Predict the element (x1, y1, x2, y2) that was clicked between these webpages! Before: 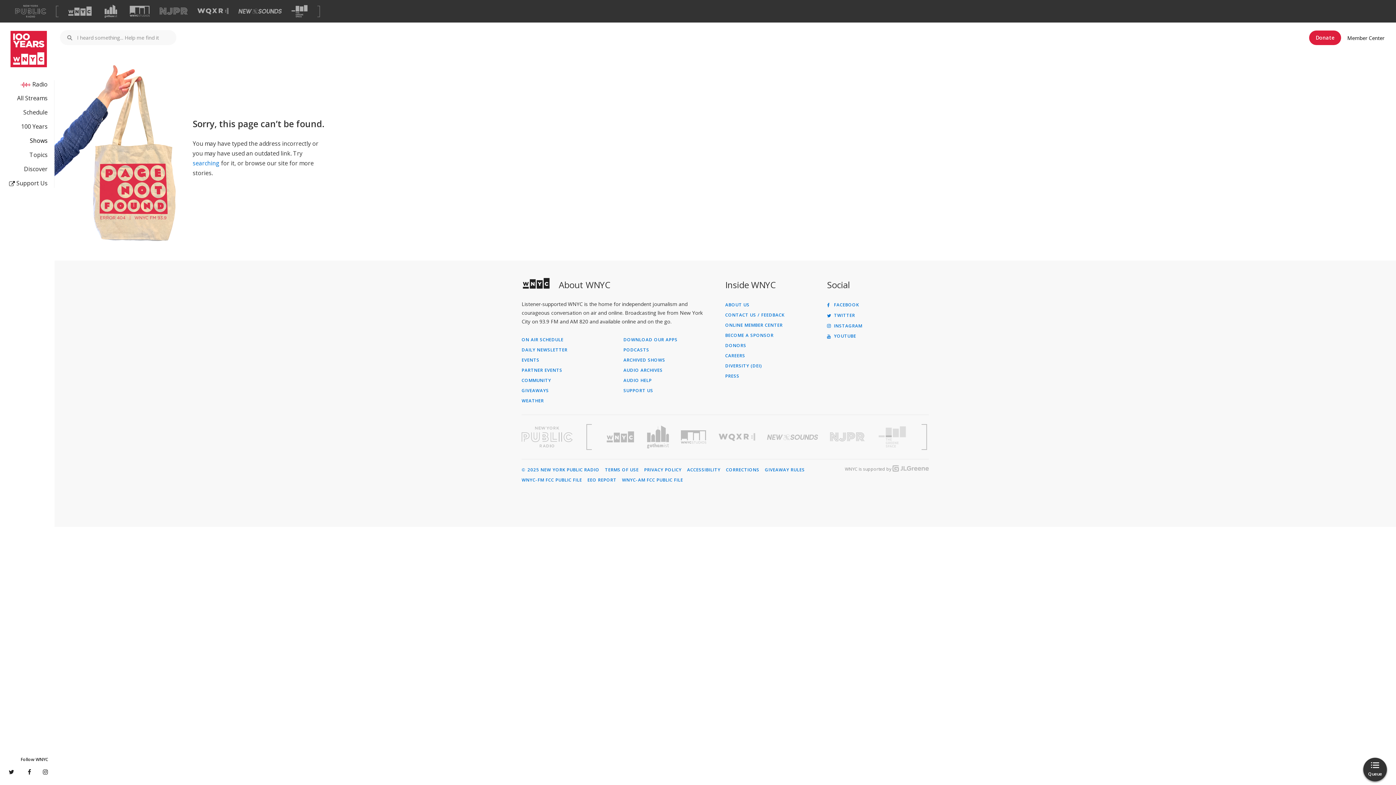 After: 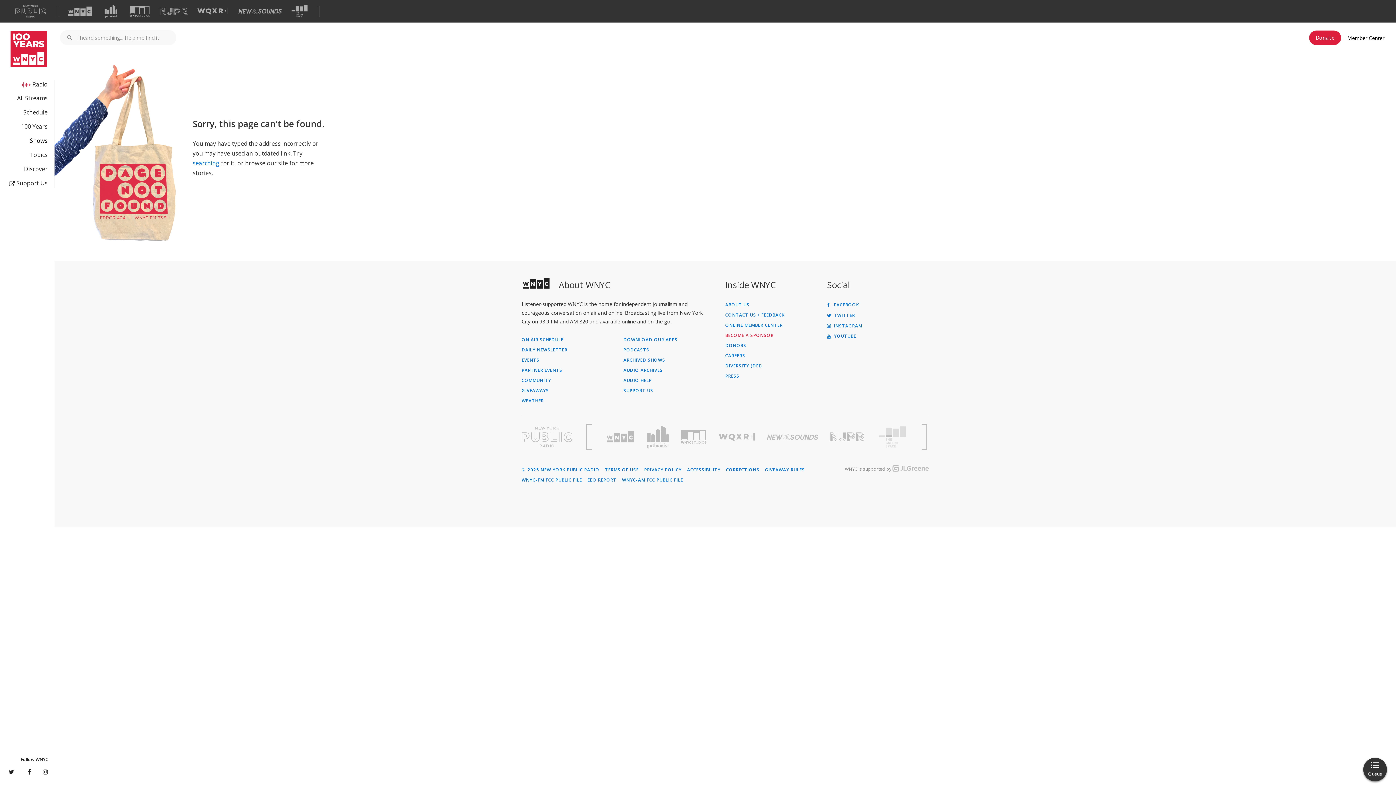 Action: bbox: (725, 333, 821, 337) label: BECOME A SPONSOR